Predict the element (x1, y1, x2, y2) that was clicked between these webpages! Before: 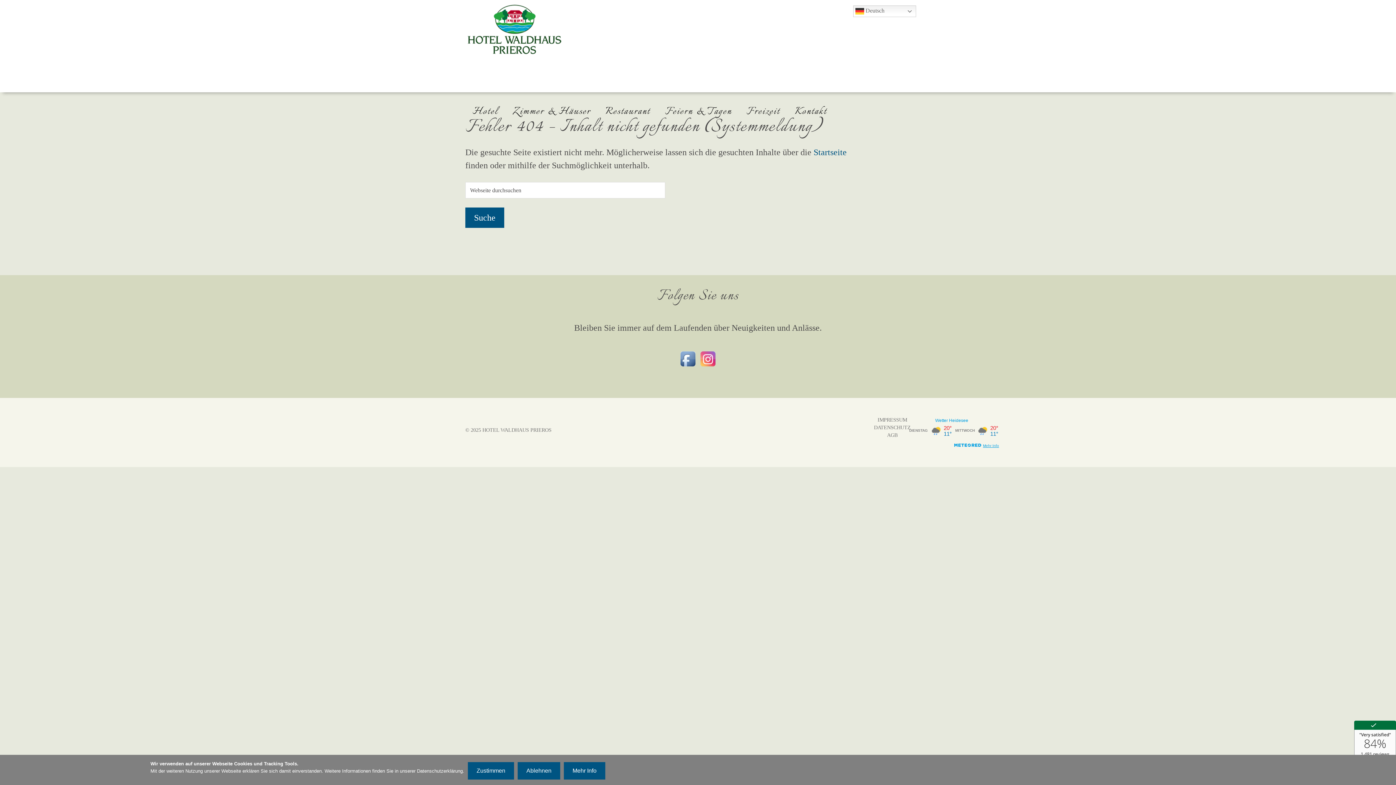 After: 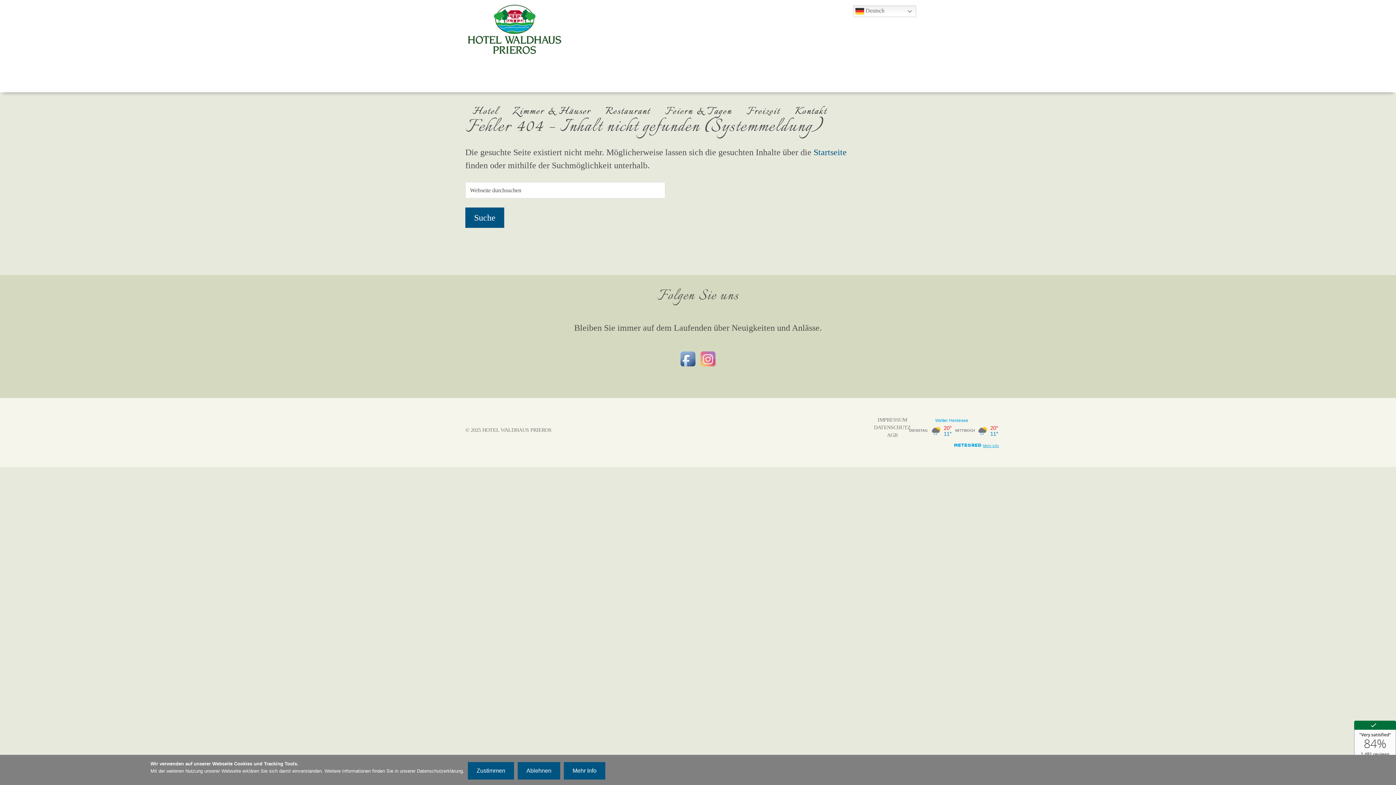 Action: bbox: (698, 361, 718, 370)